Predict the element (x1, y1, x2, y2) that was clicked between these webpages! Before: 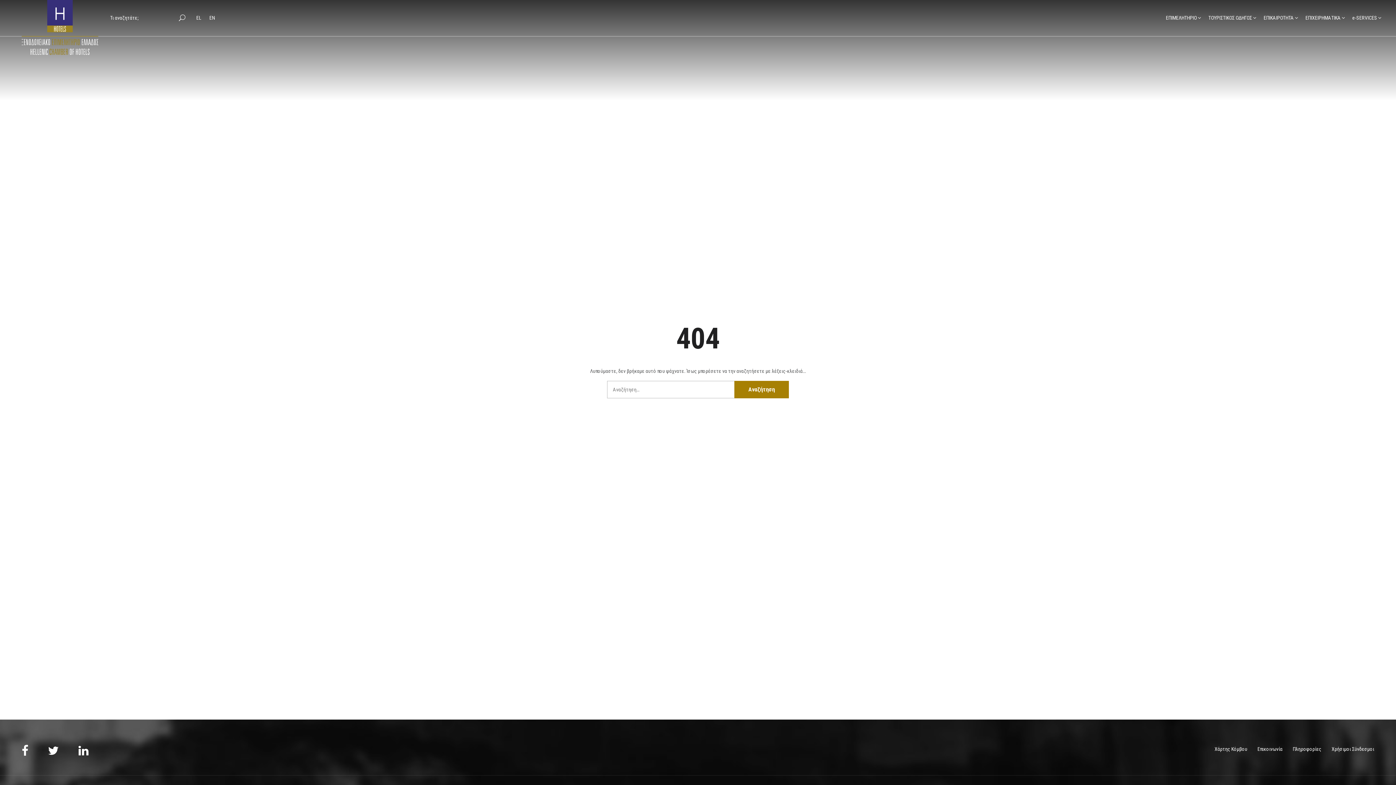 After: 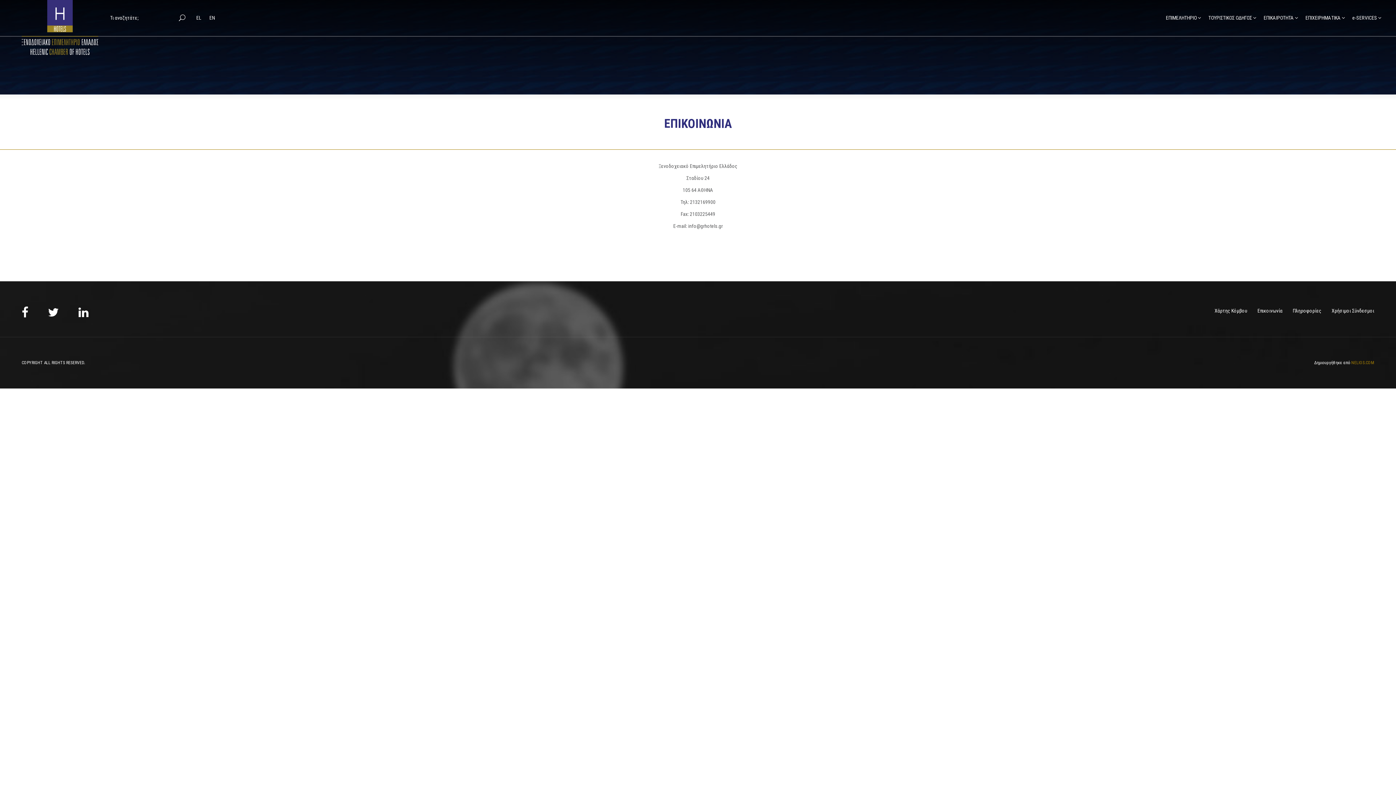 Action: bbox: (1257, 746, 1282, 752) label: Επικοινωνία